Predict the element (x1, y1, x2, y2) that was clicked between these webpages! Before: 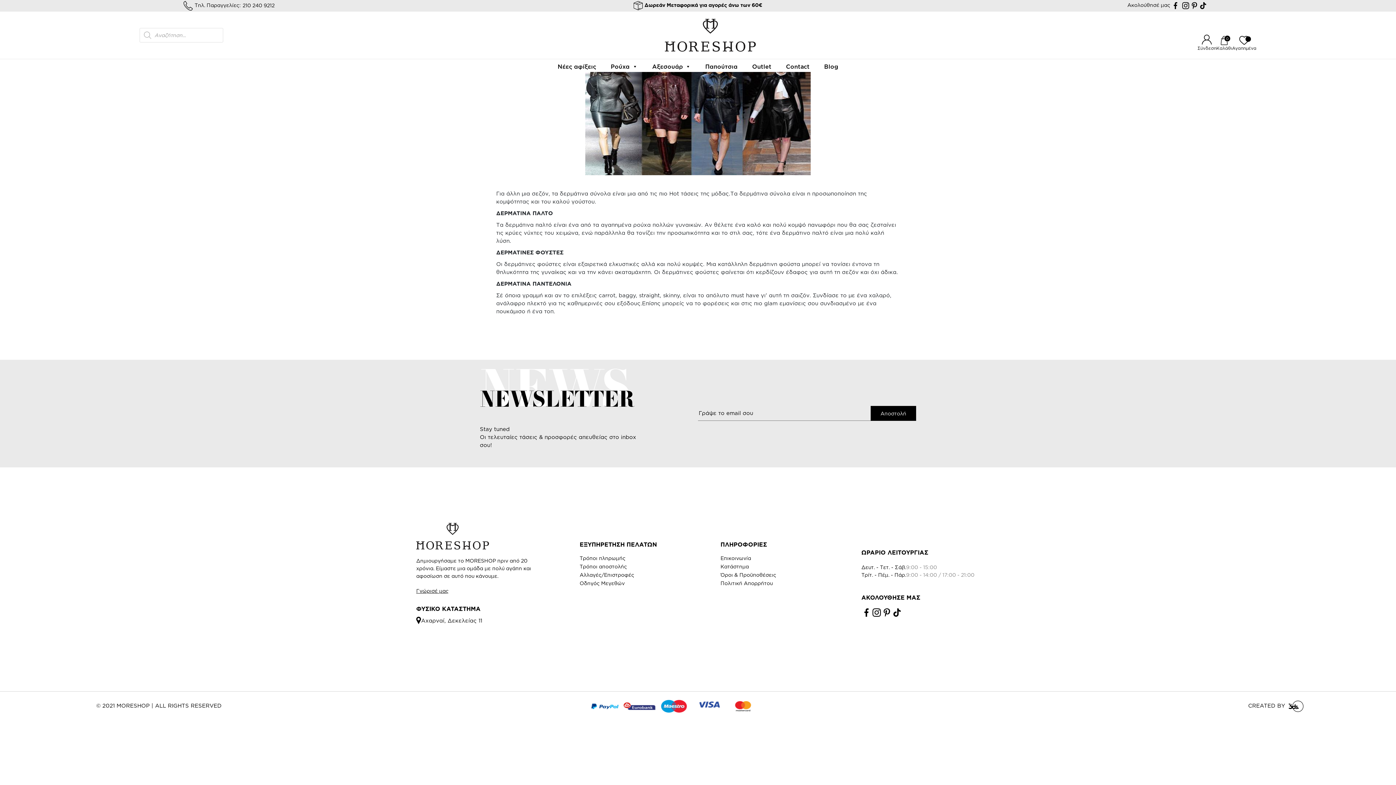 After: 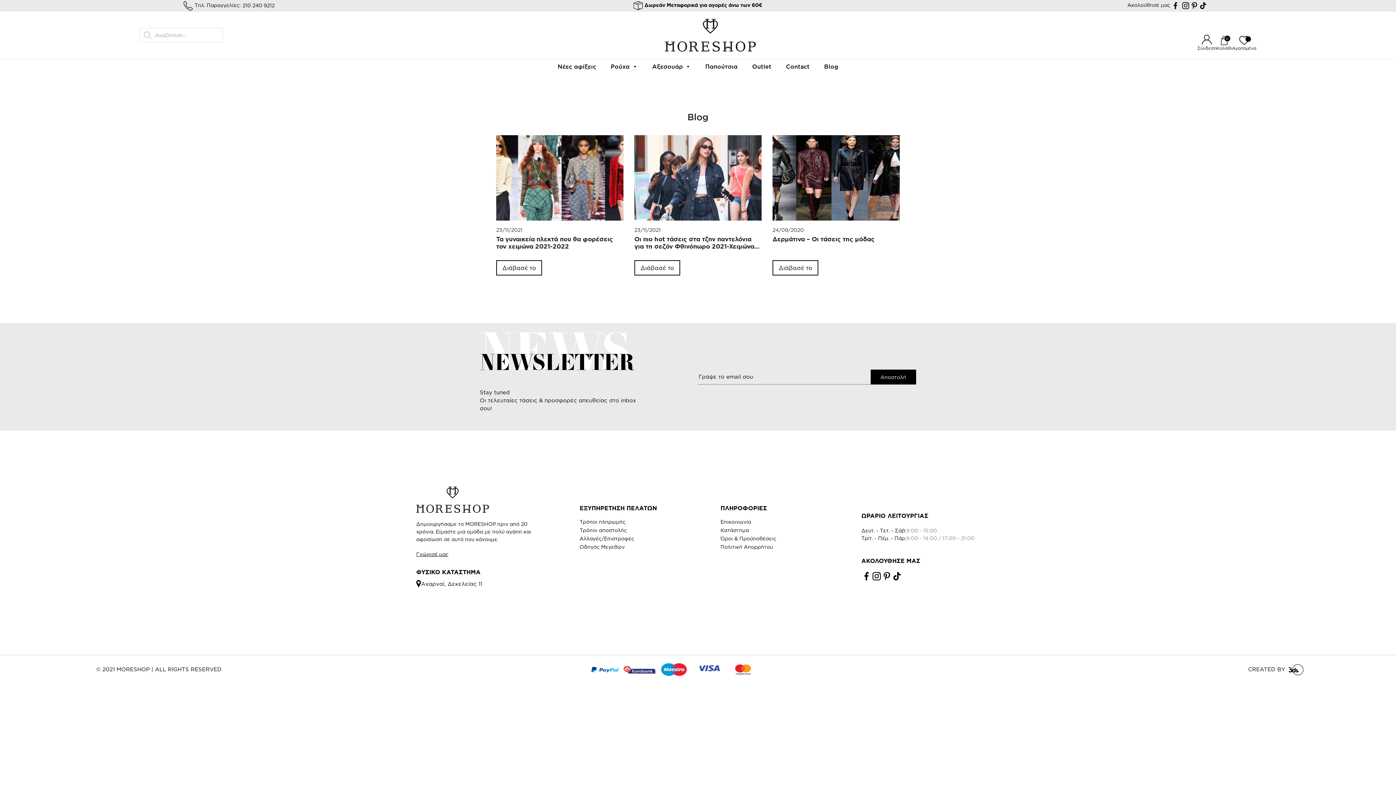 Action: label: Blog bbox: (824, 59, 838, 72)